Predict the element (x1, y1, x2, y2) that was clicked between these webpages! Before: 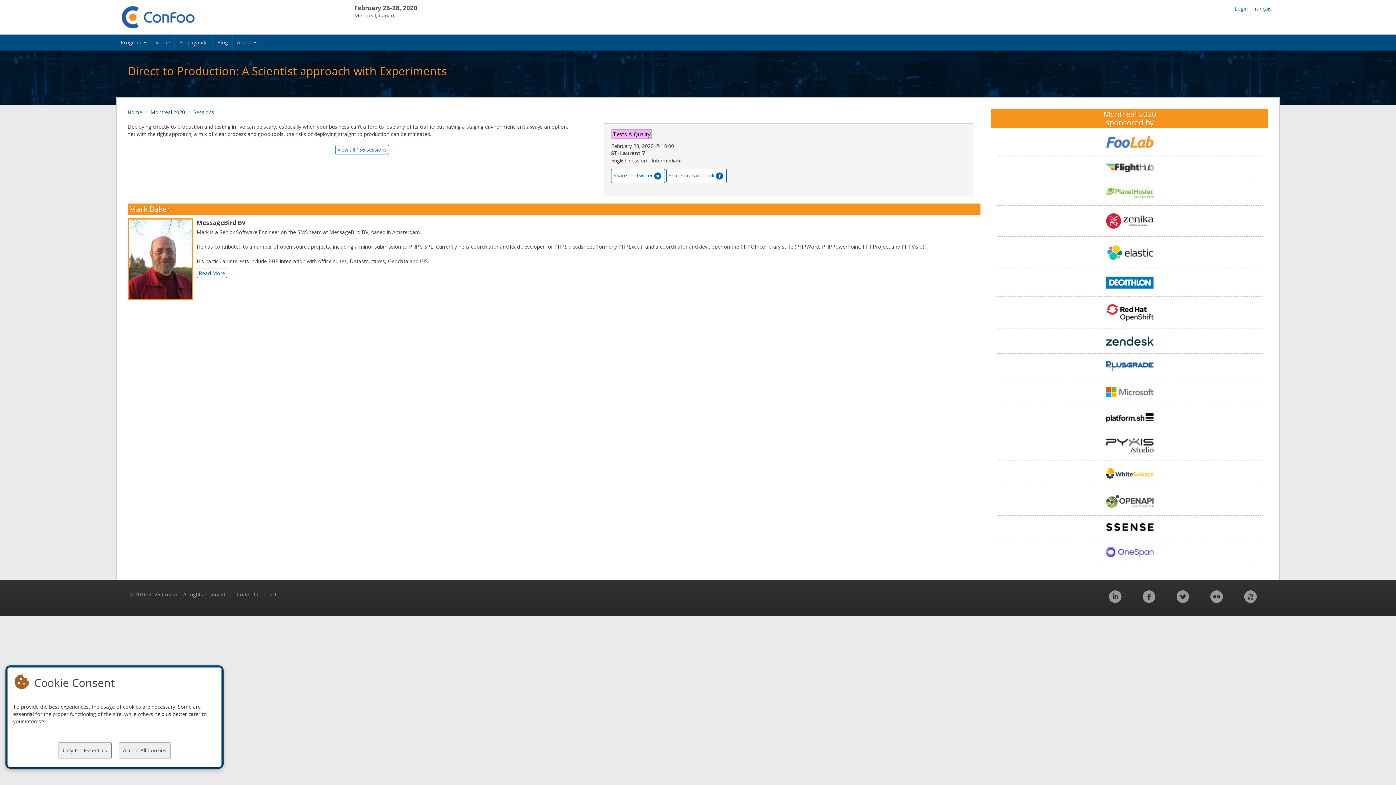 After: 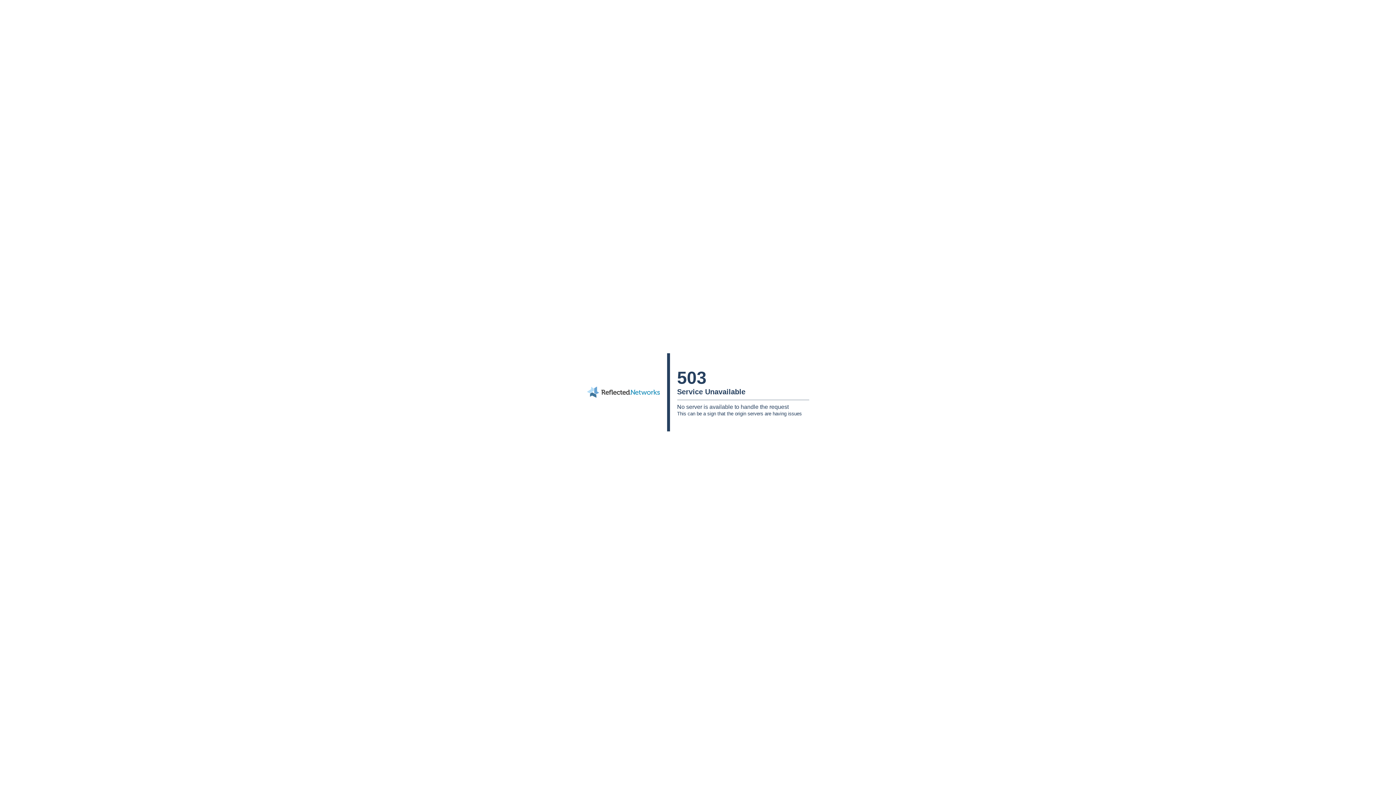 Action: bbox: (997, 159, 1263, 176)